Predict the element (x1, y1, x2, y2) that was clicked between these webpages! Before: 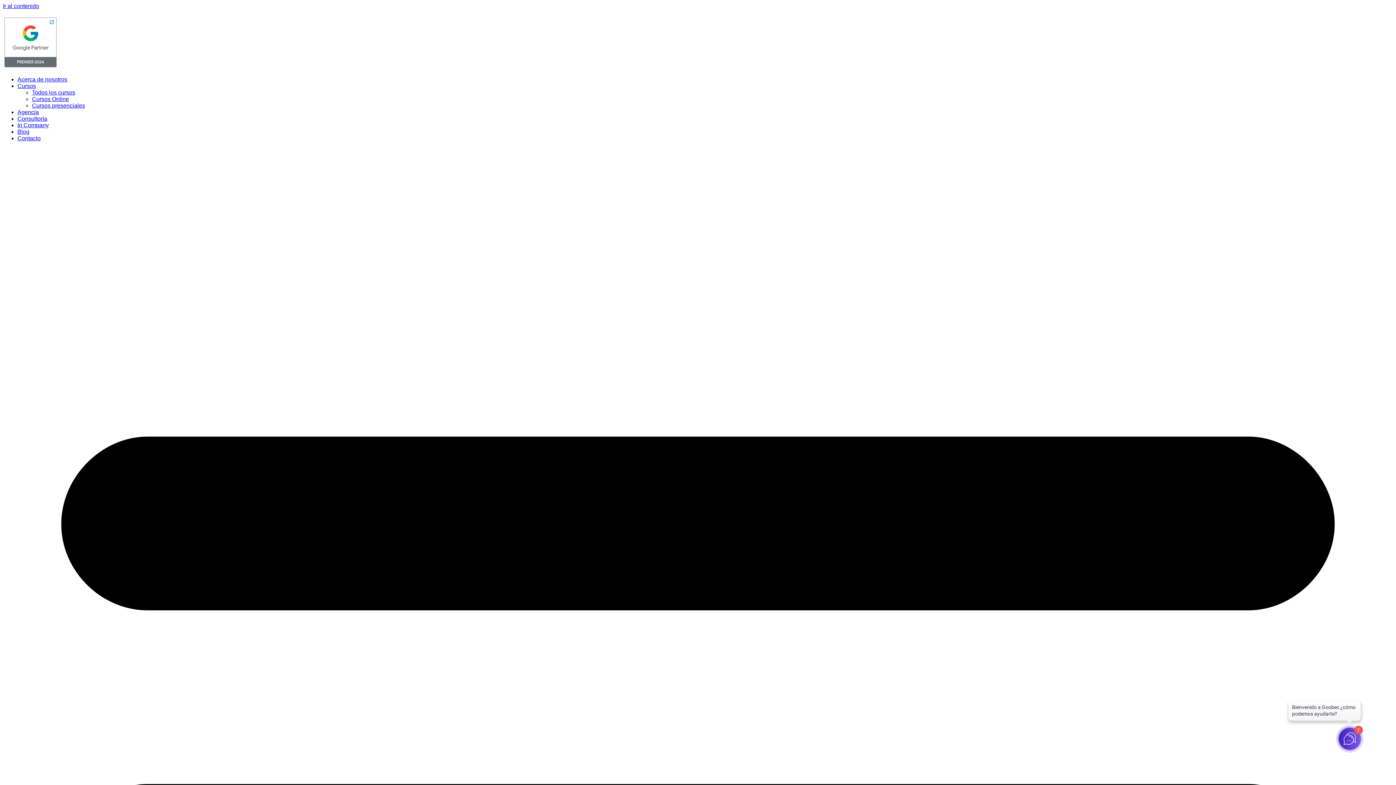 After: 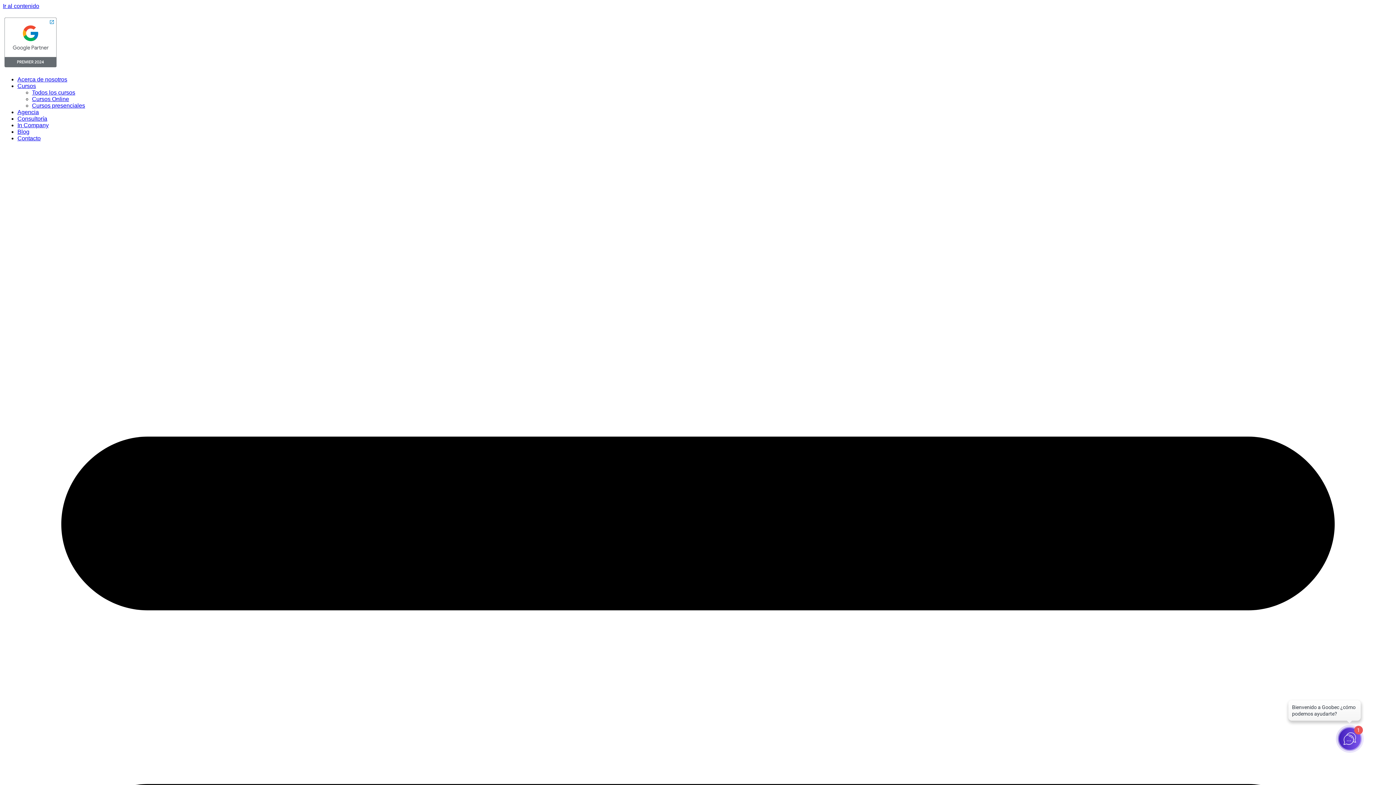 Action: bbox: (2, 64, 58, 70)